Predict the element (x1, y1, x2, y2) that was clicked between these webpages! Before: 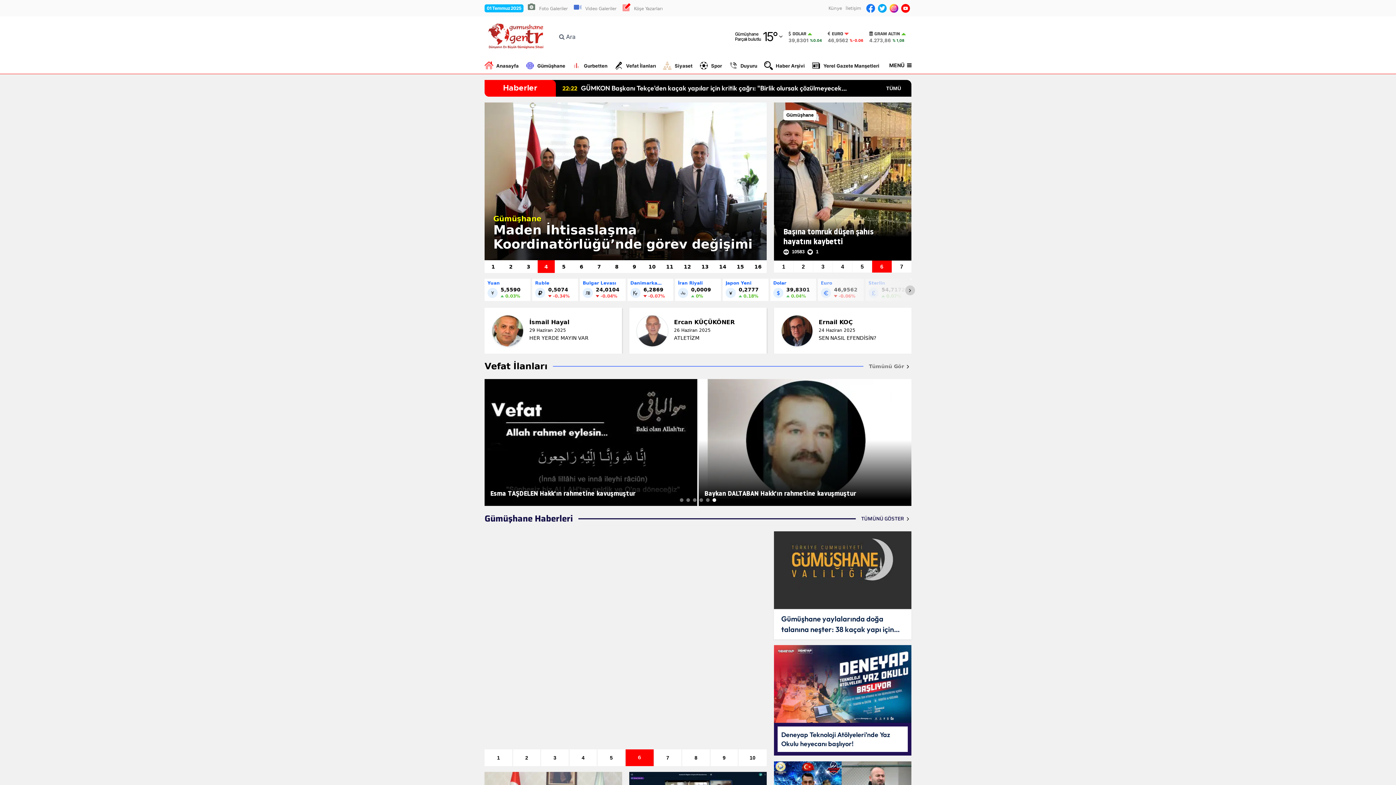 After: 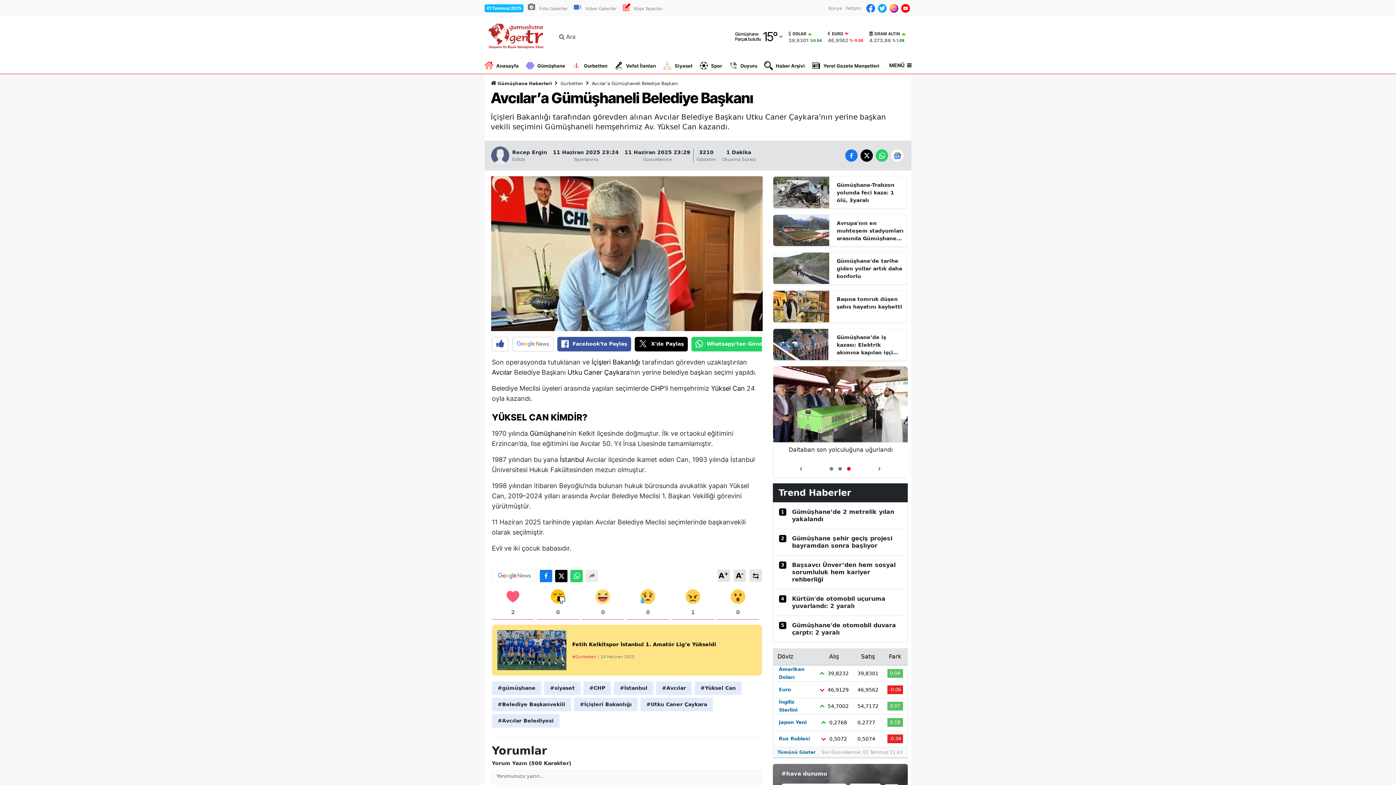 Action: label: 5 of 10 bbox: (597, 749, 625, 766)